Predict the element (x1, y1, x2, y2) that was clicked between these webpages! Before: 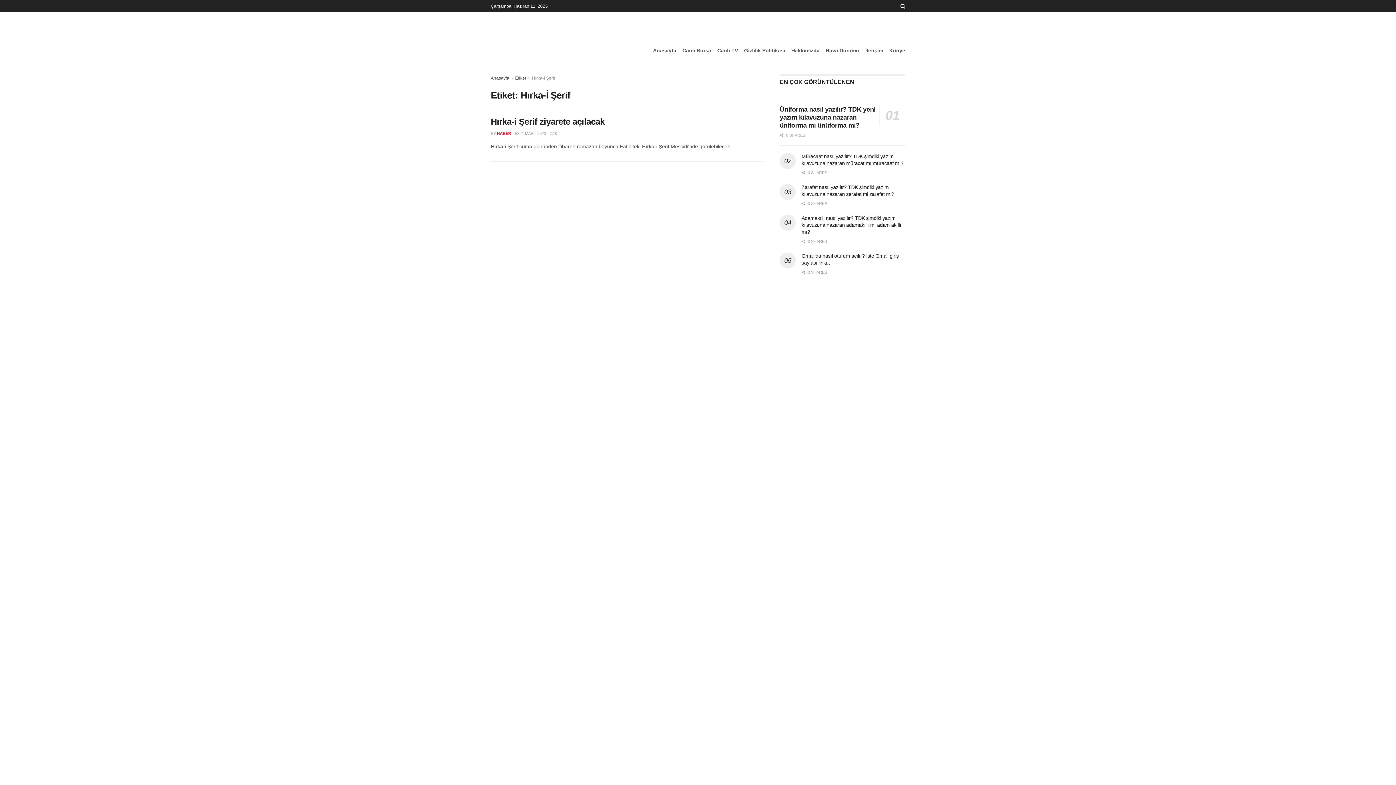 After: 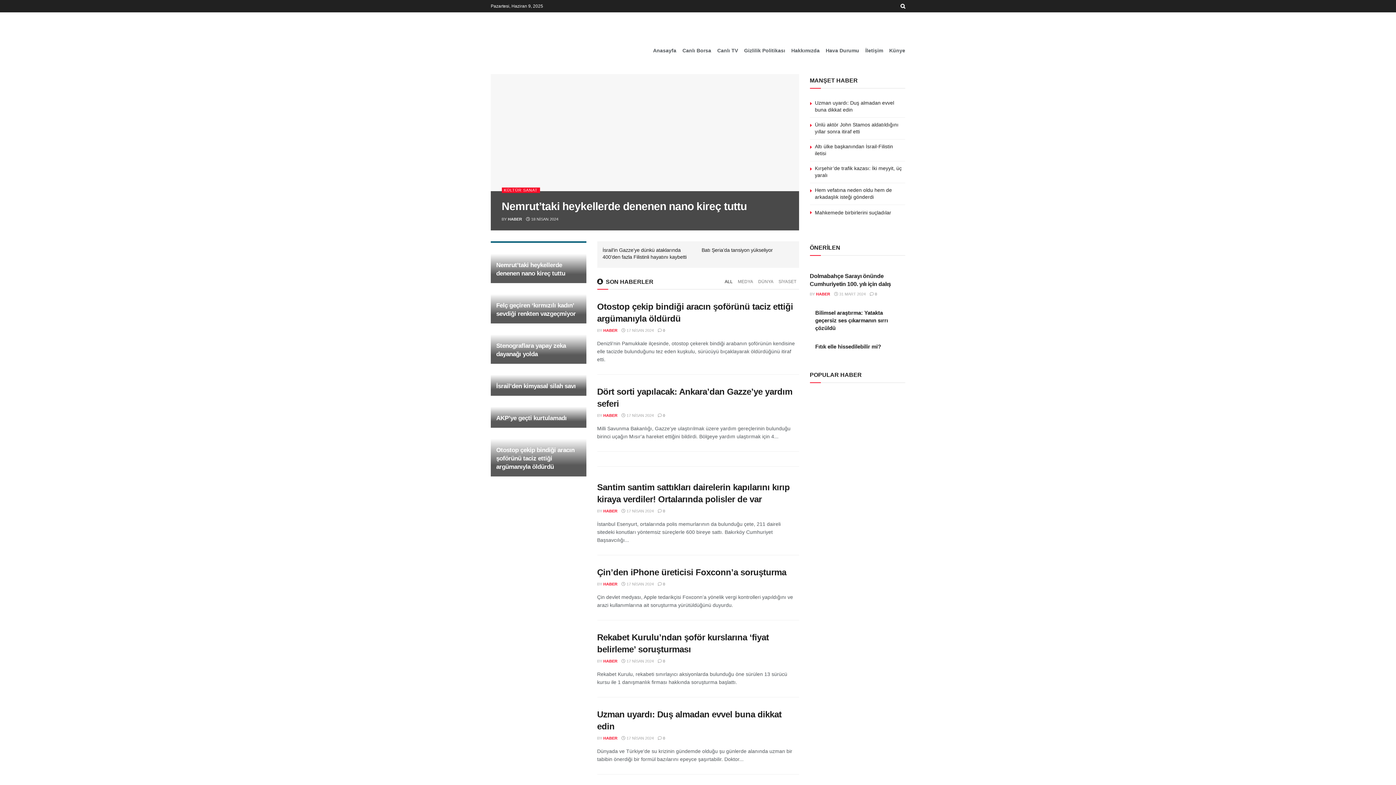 Action: bbox: (490, 75, 509, 80) label: Anasayfa